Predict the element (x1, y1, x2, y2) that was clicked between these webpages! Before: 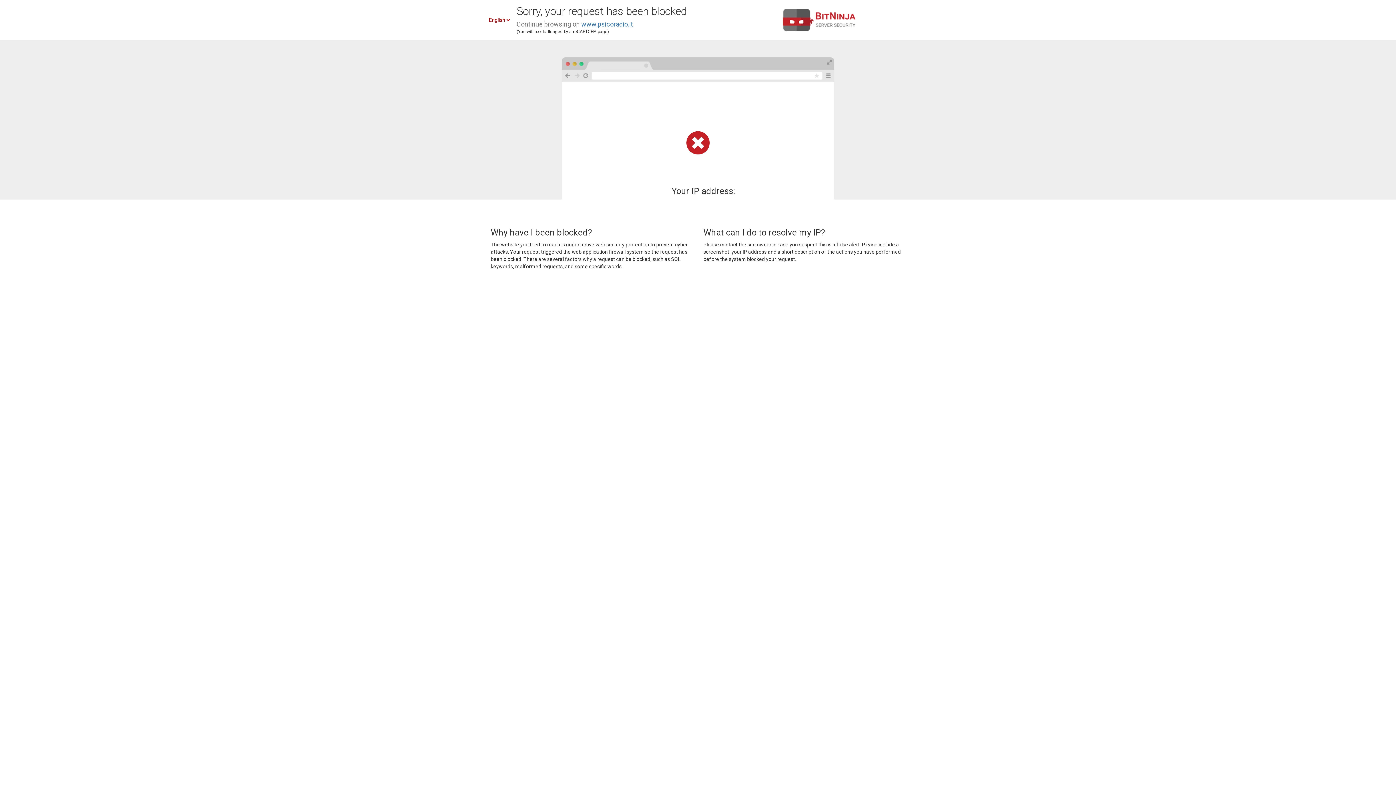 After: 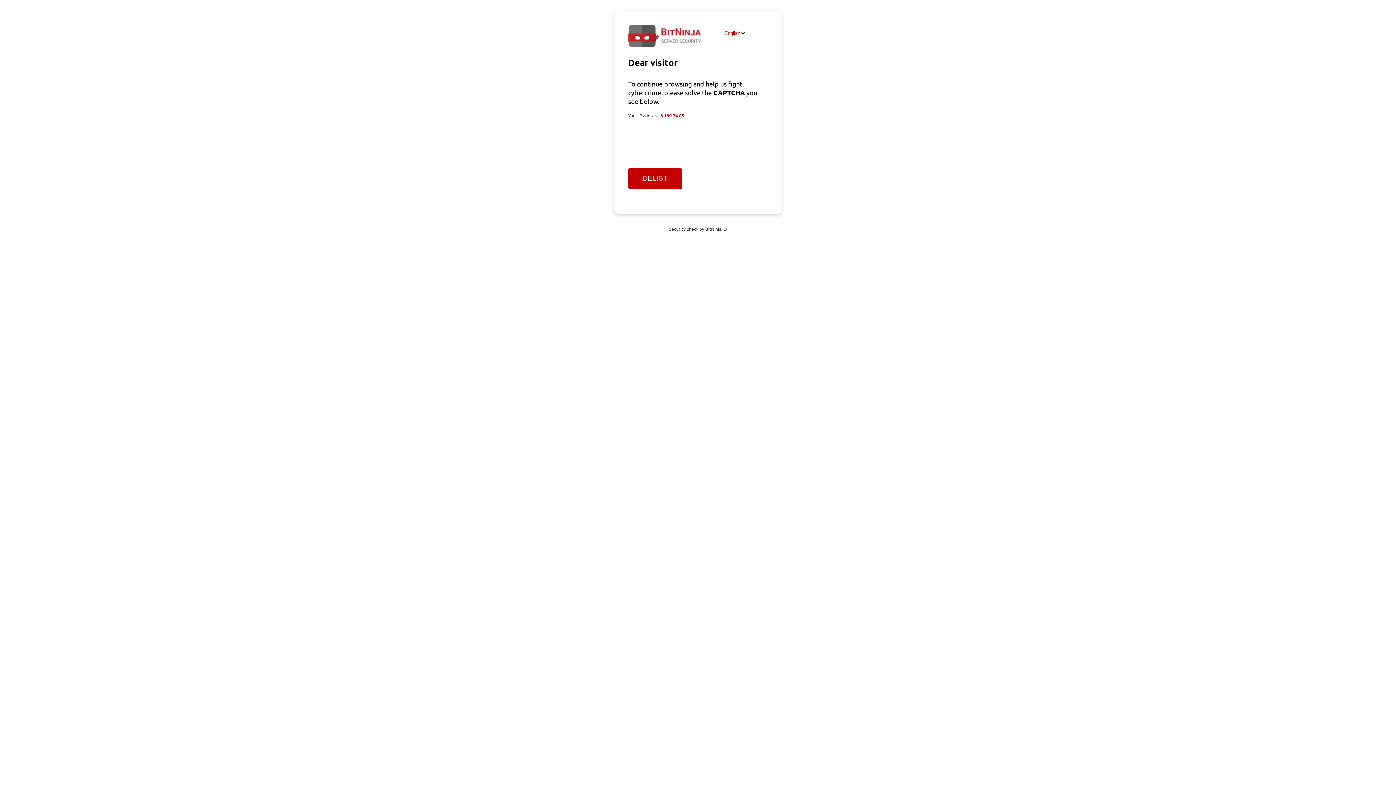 Action: bbox: (581, 20, 633, 28) label: www.psicoradio.it